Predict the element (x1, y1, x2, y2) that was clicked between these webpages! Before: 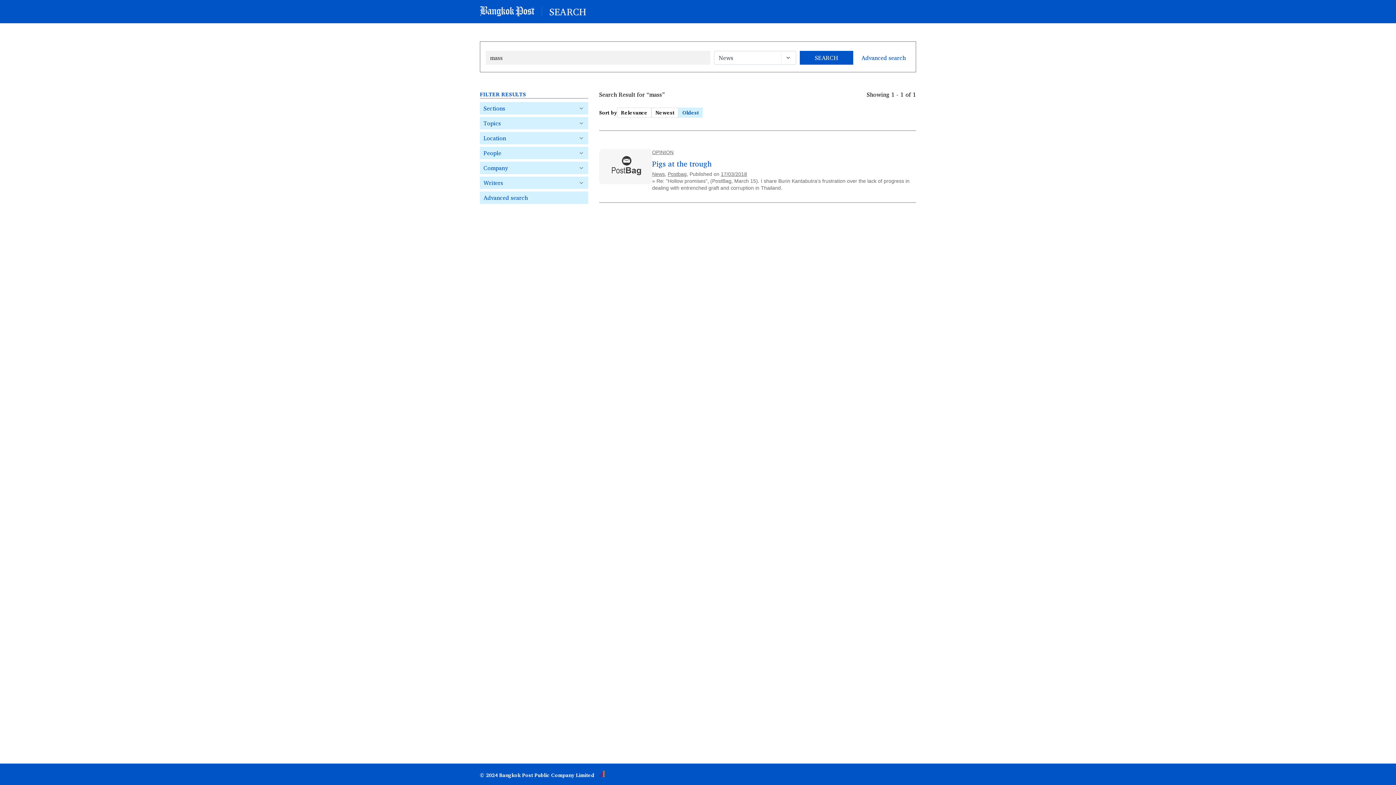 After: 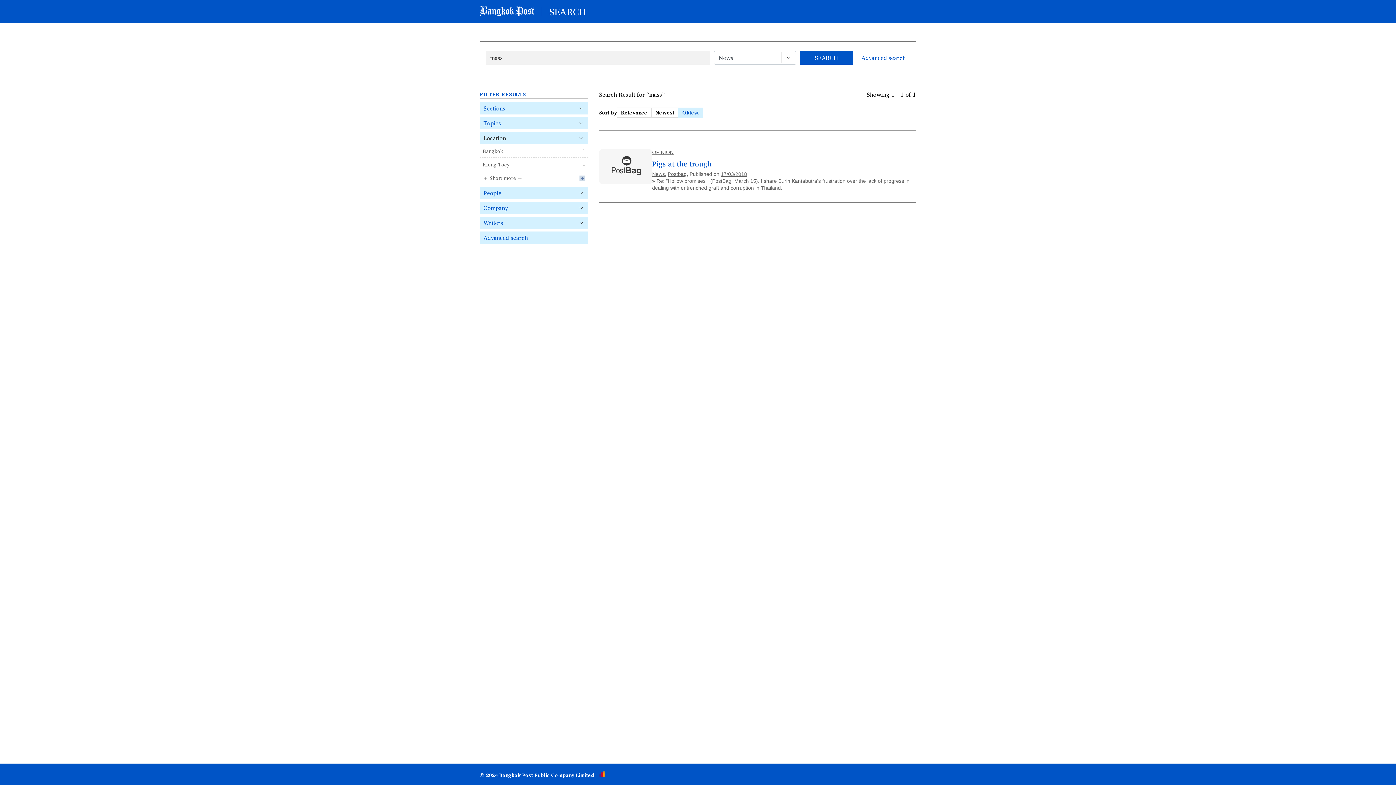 Action: bbox: (480, 132, 588, 144) label: Location